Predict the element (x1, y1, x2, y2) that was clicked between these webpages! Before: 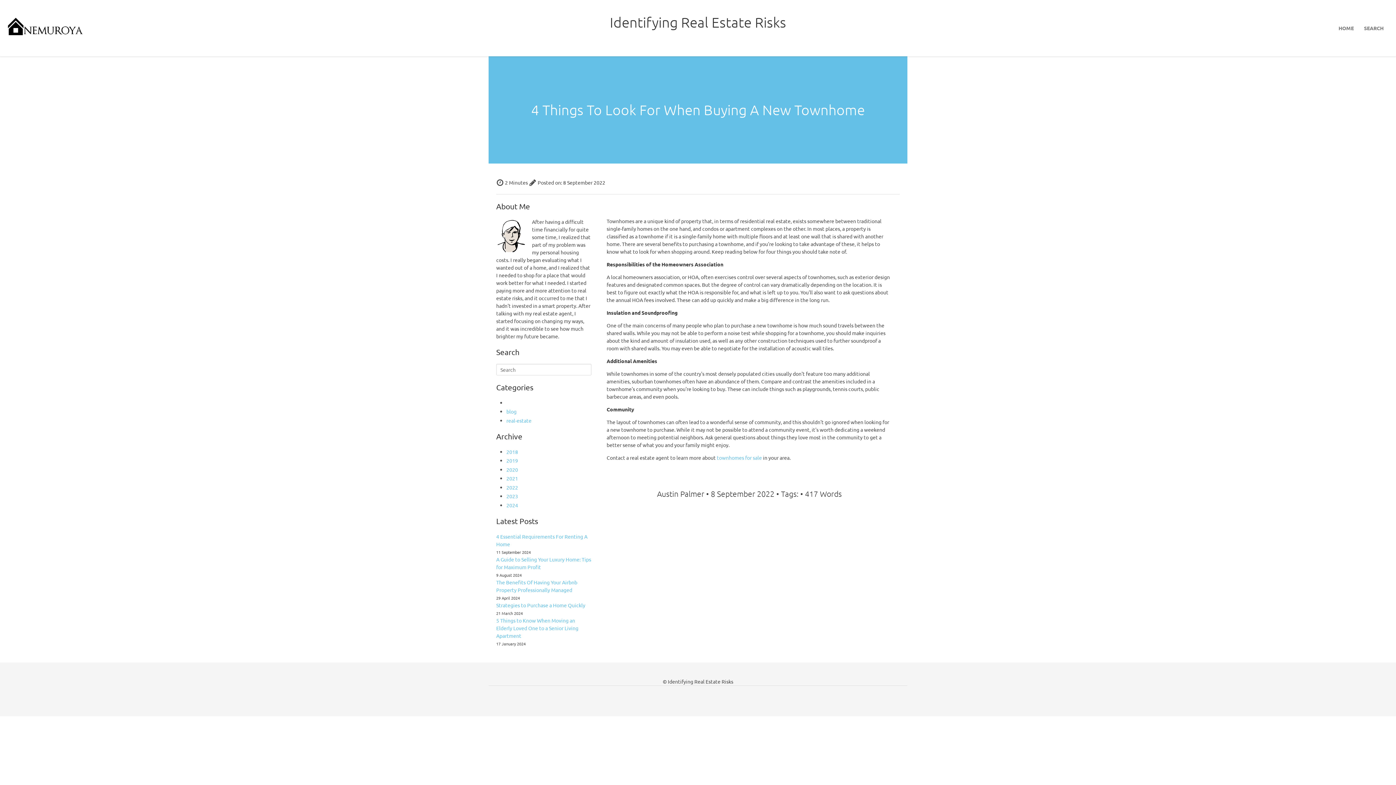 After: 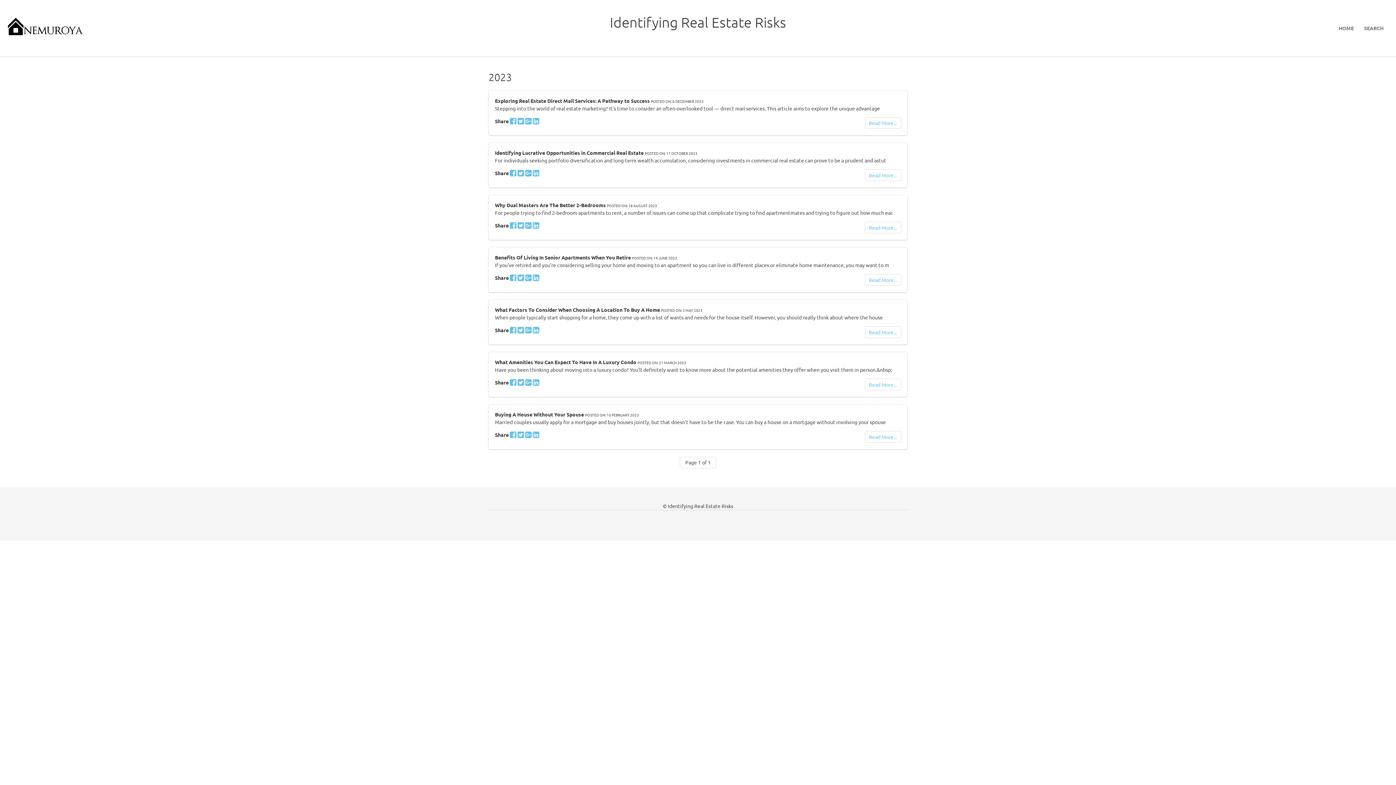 Action: bbox: (506, 493, 518, 499) label: 2023